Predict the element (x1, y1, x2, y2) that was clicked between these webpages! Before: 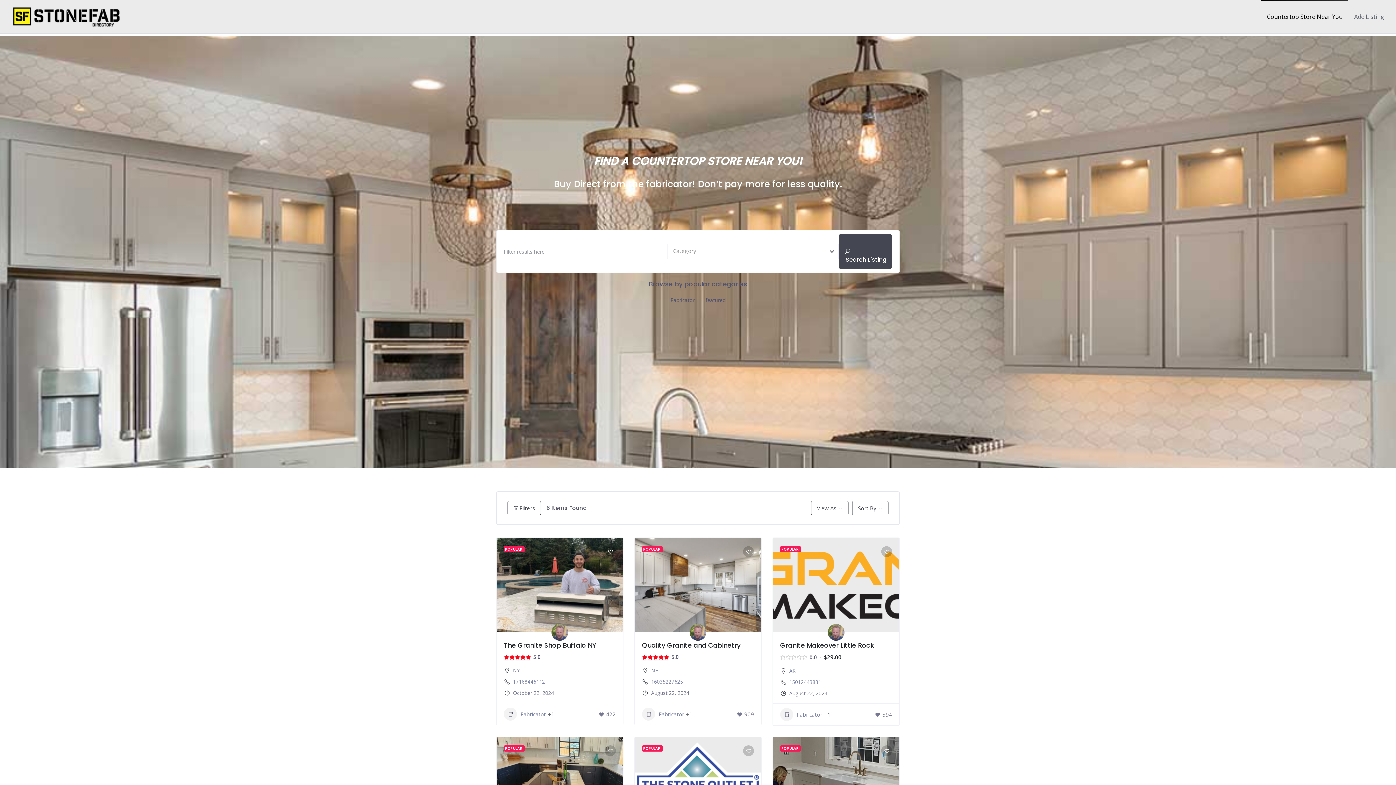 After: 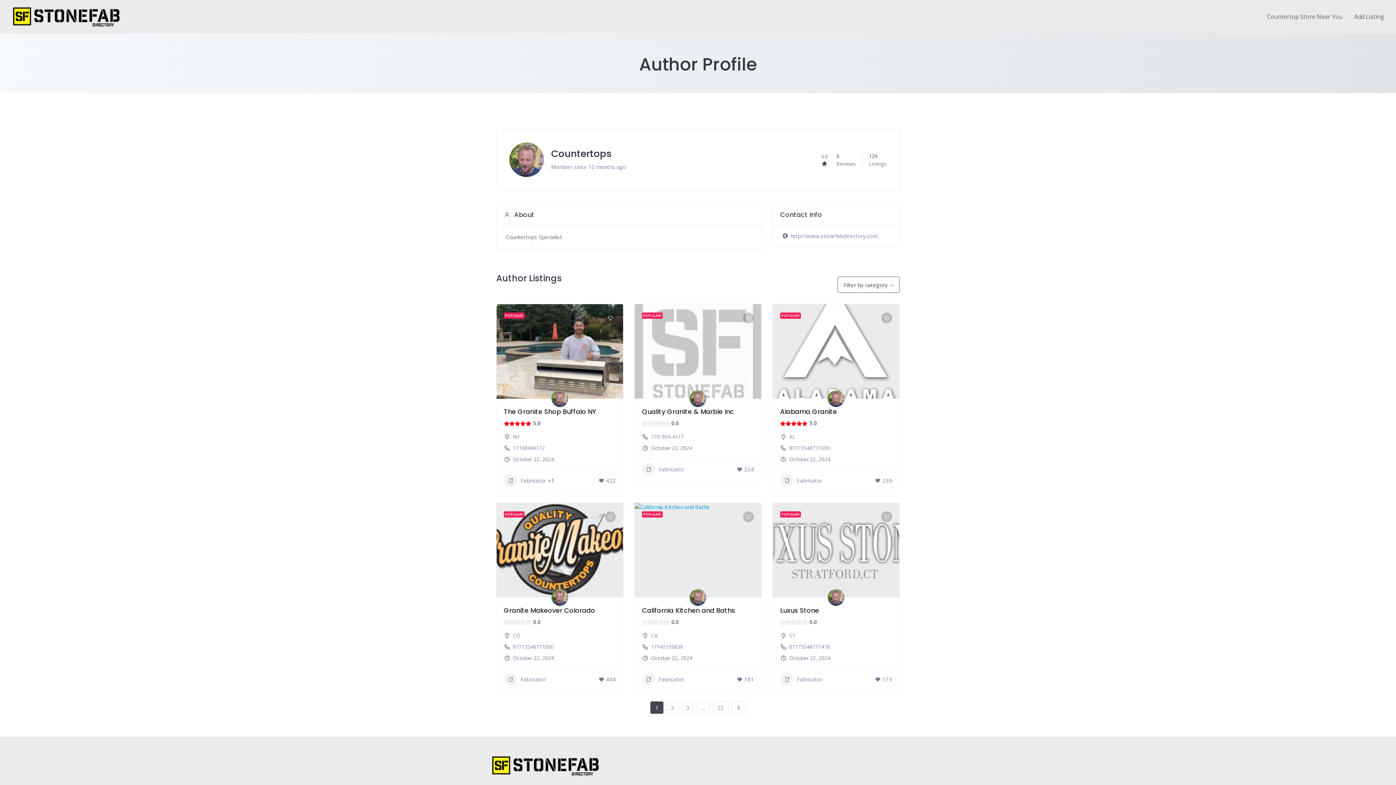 Action: label: Countertop Store bbox: (689, 624, 706, 641)